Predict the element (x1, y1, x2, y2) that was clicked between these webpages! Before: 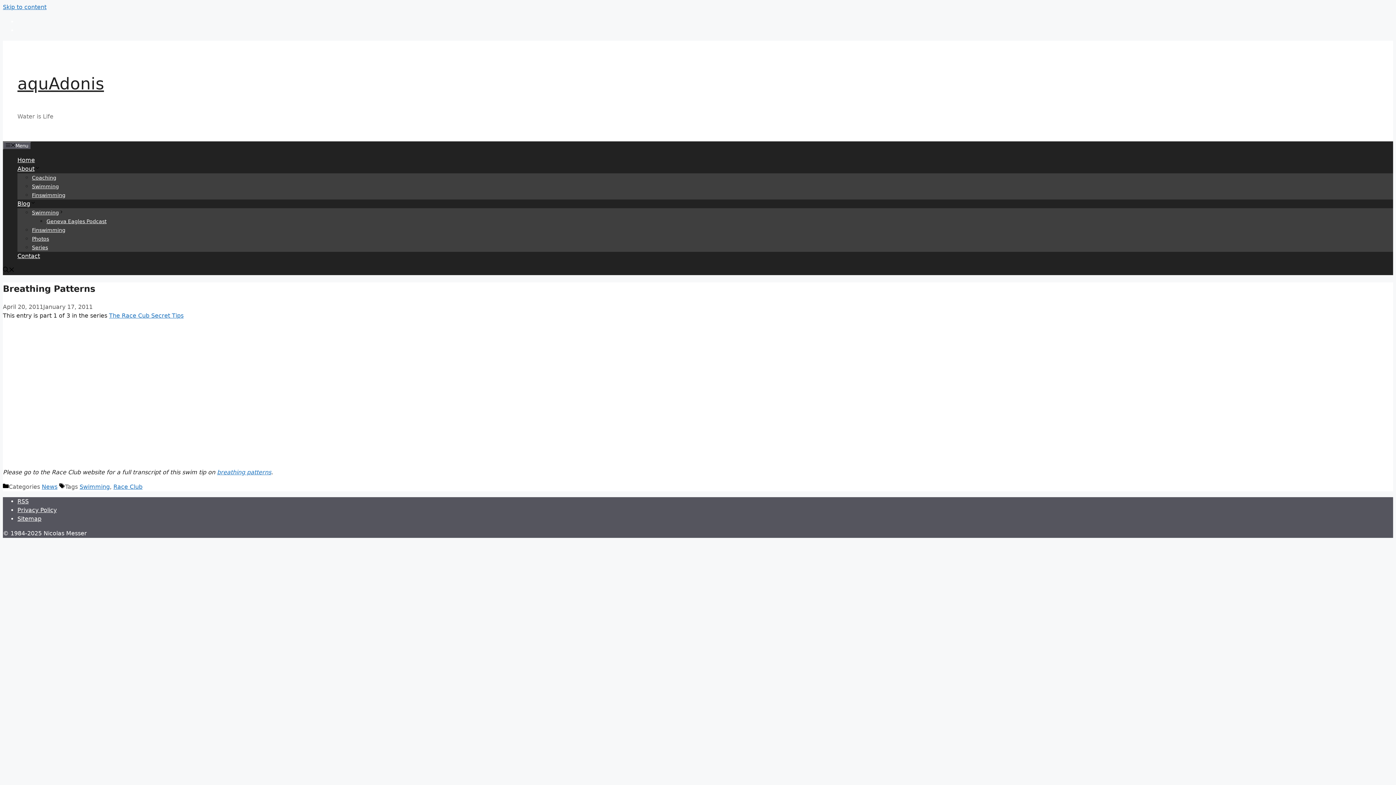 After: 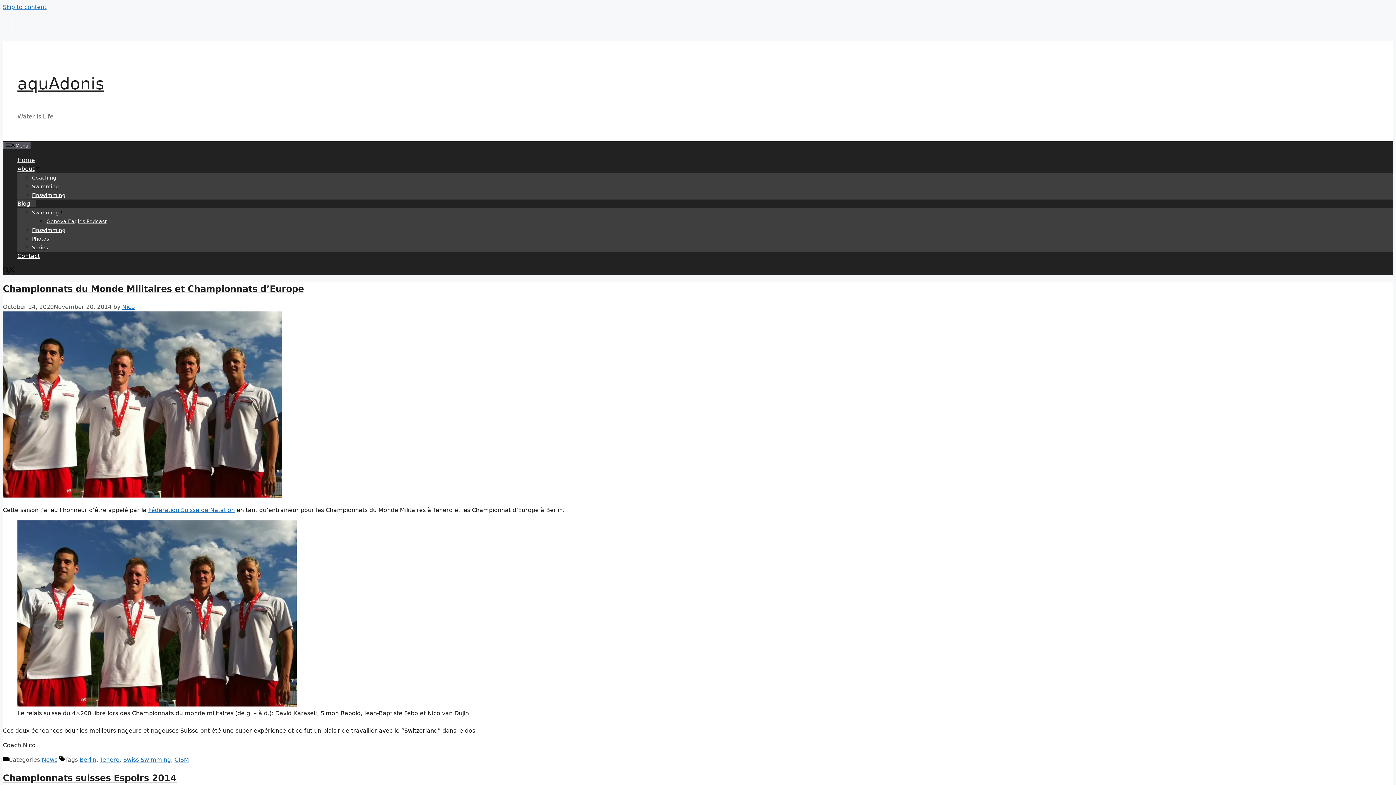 Action: bbox: (17, 200, 36, 207) label: Blog